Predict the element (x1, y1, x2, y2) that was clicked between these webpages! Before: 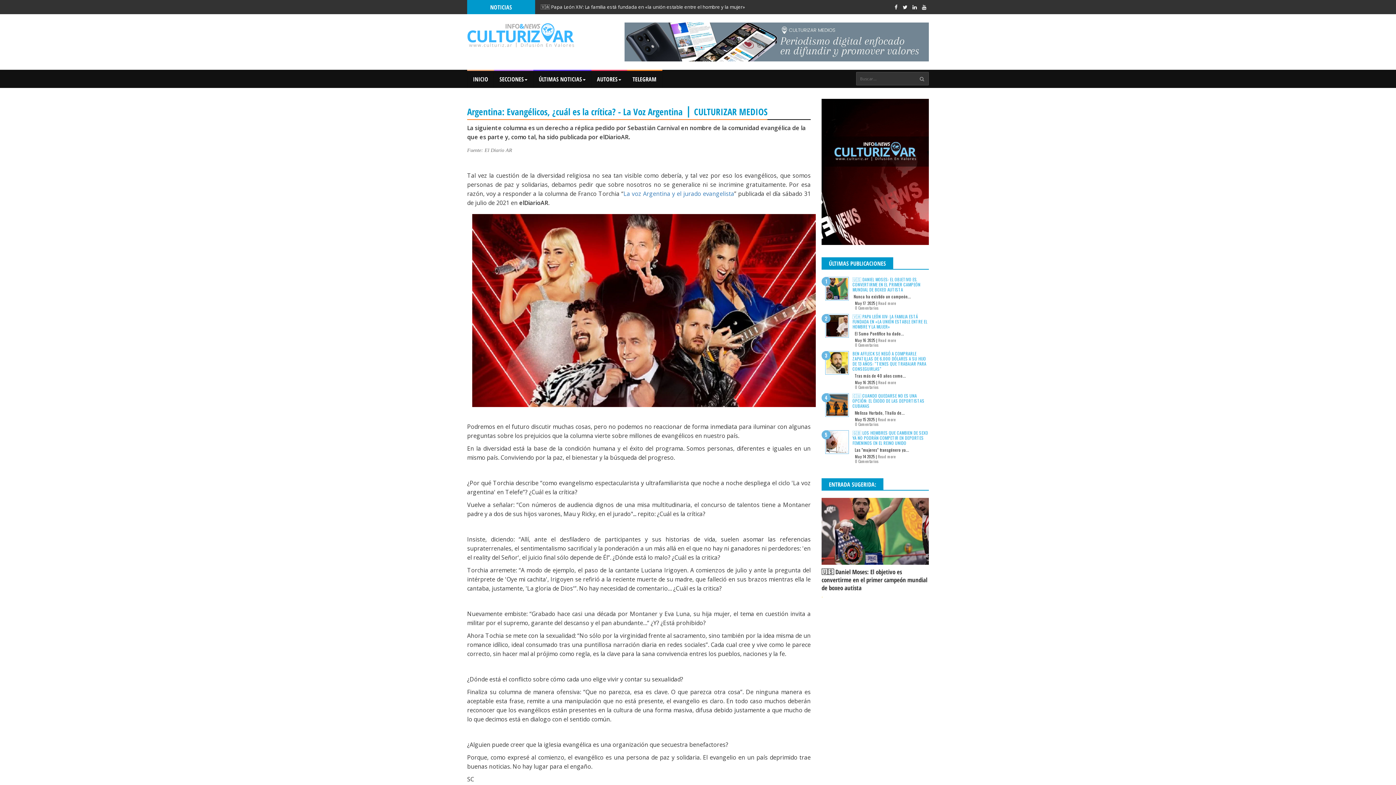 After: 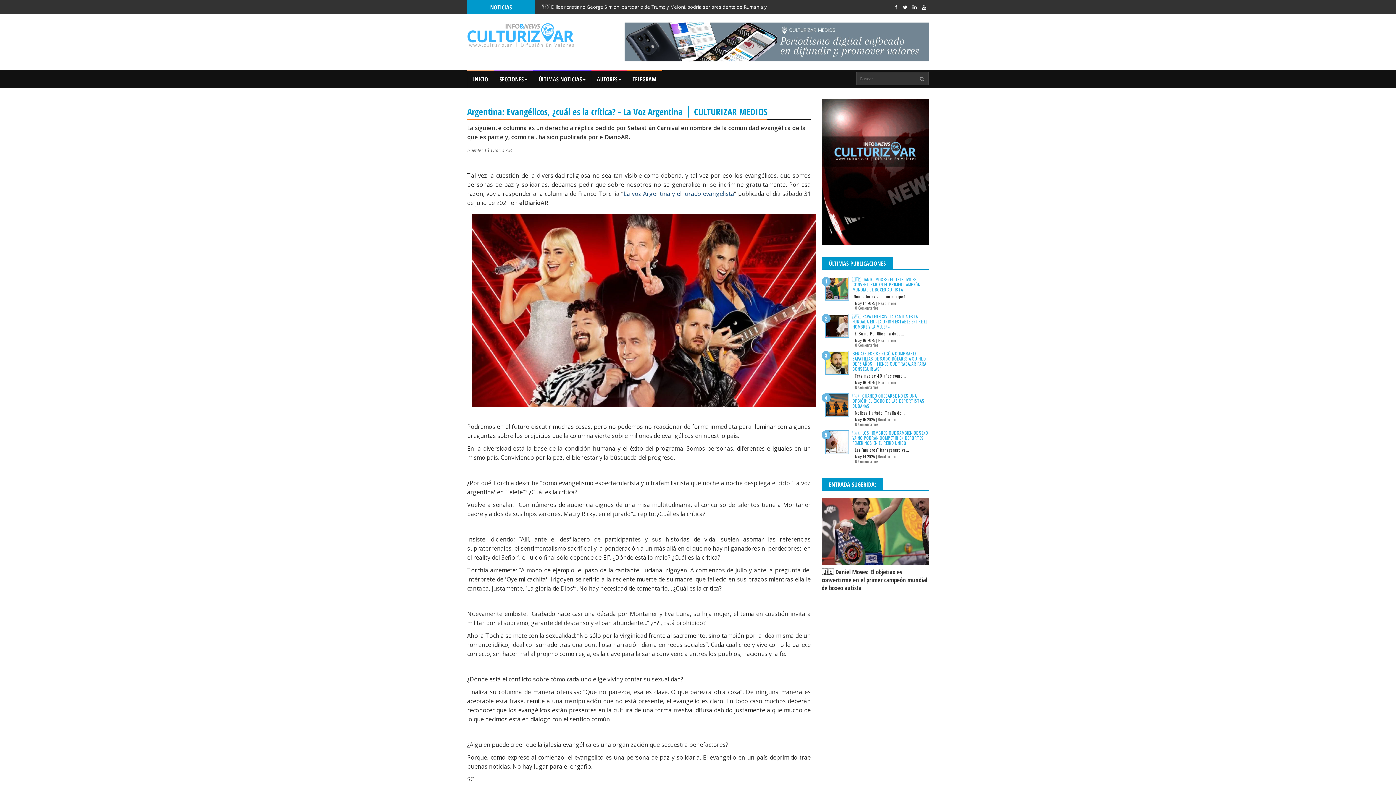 Action: label: La voz Argentina y el jurado evangelista bbox: (623, 189, 734, 197)